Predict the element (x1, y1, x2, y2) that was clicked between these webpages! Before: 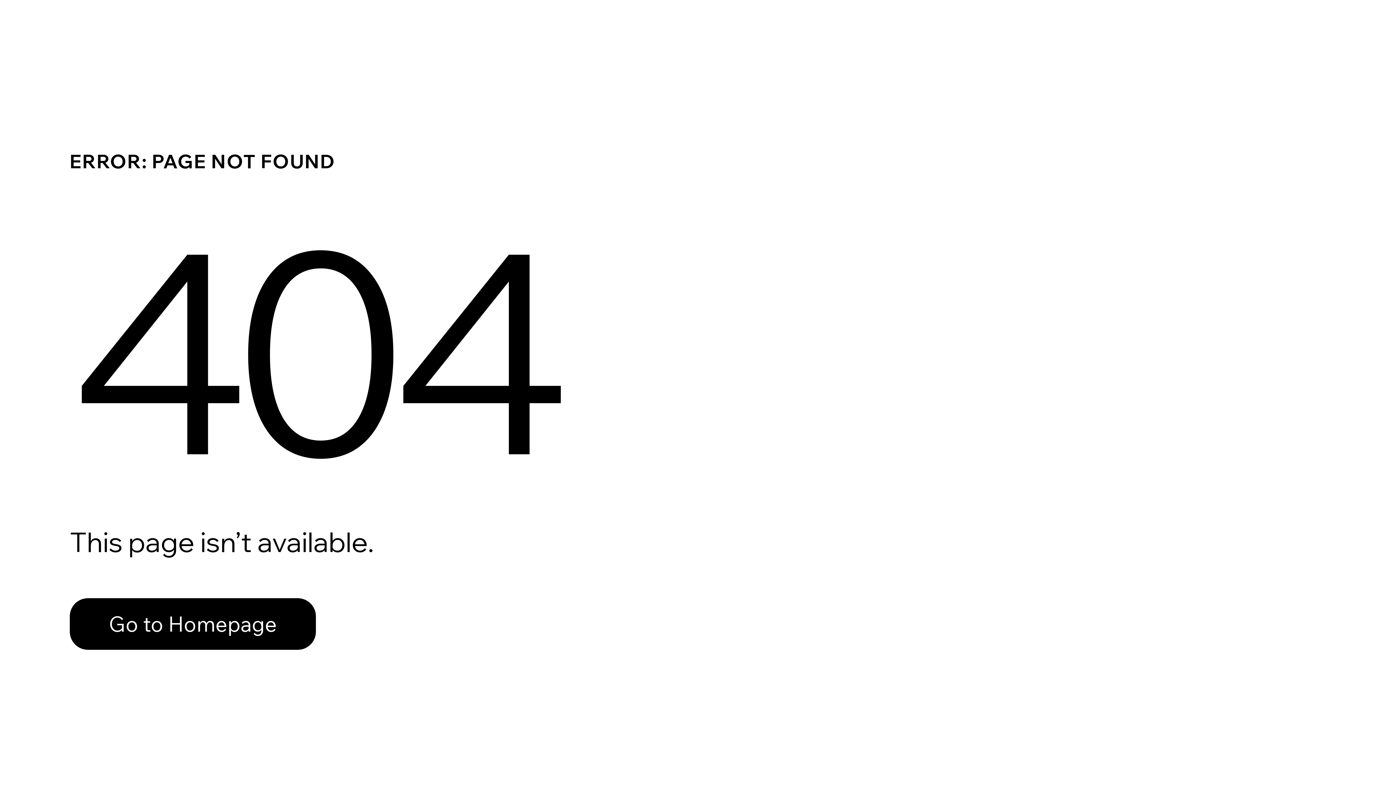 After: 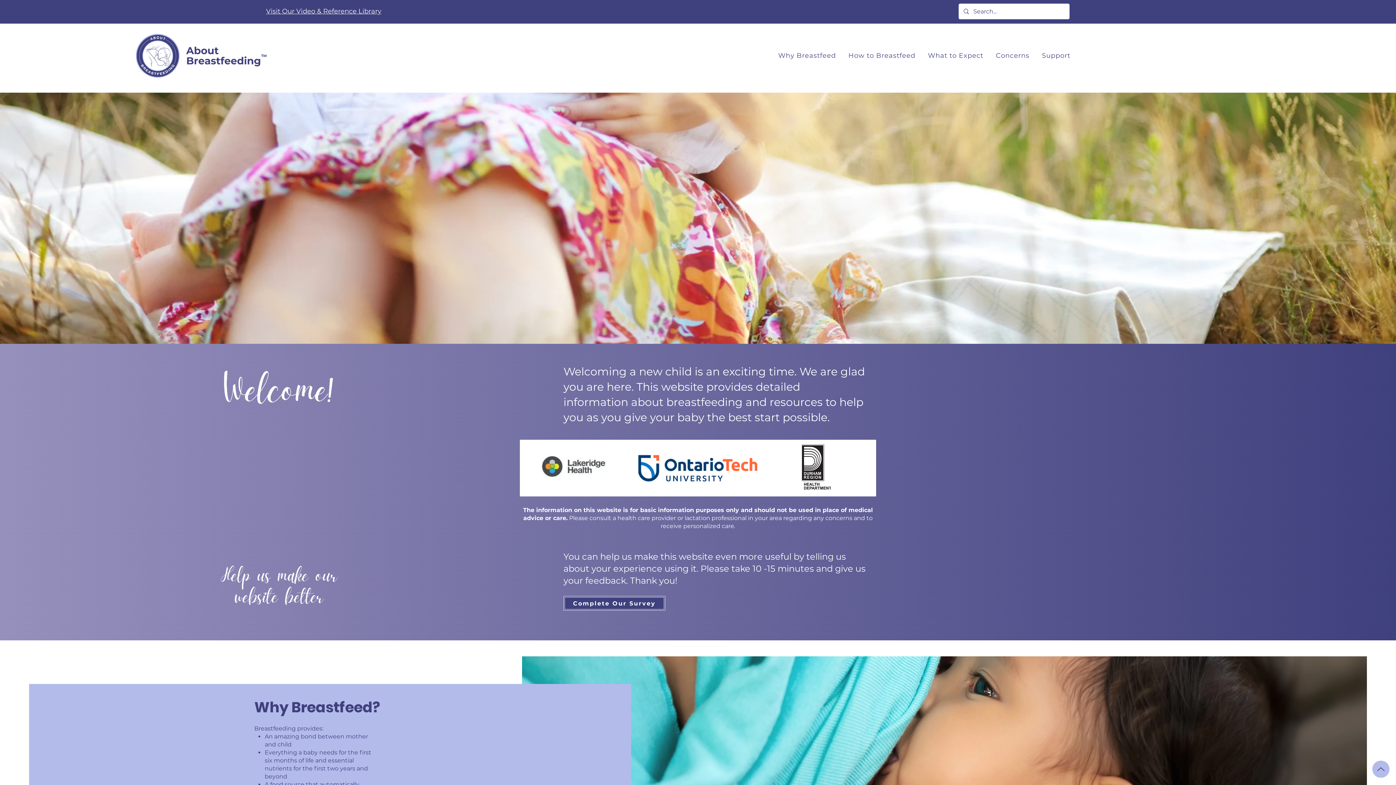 Action: label: Go to Homepage bbox: (69, 582, 768, 659)